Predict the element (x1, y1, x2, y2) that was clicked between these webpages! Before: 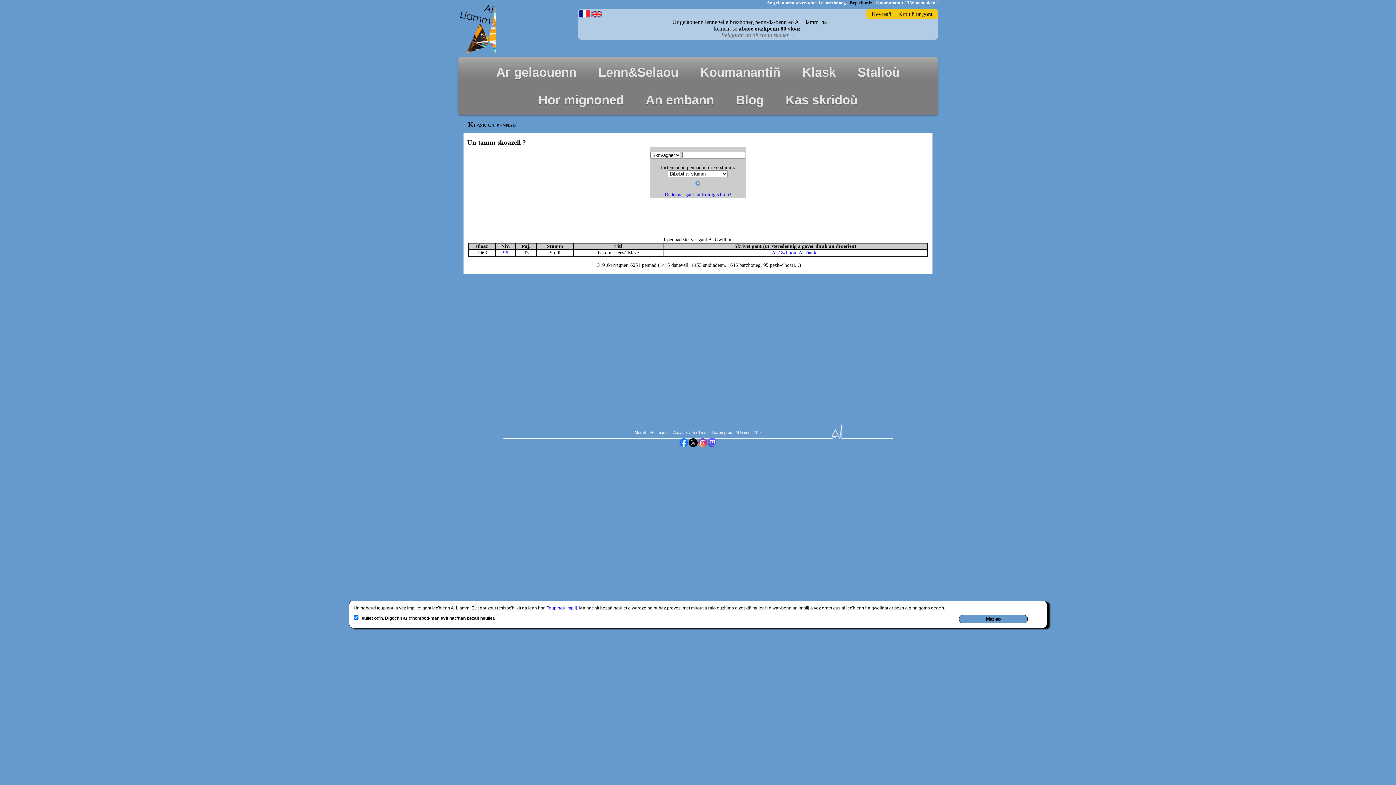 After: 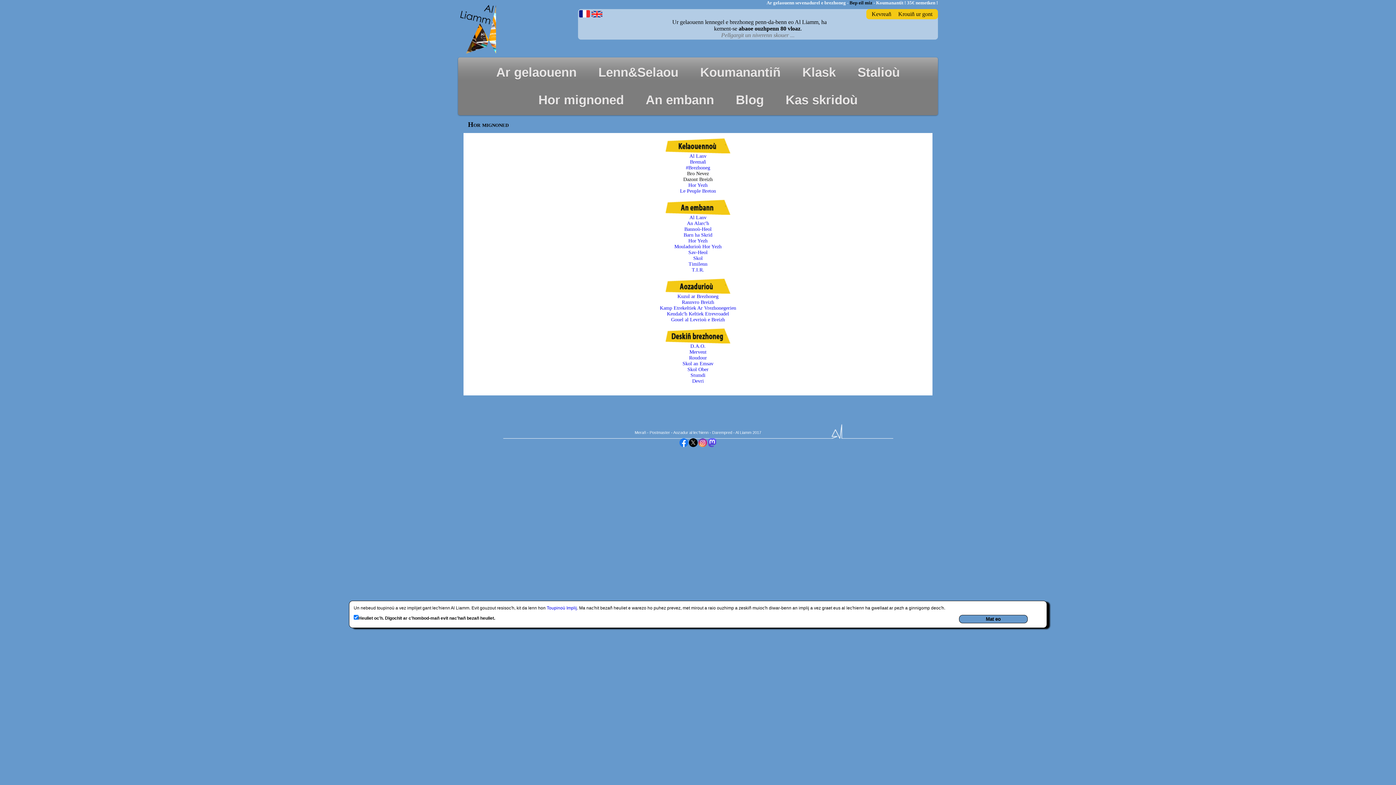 Action: bbox: (531, 87, 631, 112) label: Hor mignoned